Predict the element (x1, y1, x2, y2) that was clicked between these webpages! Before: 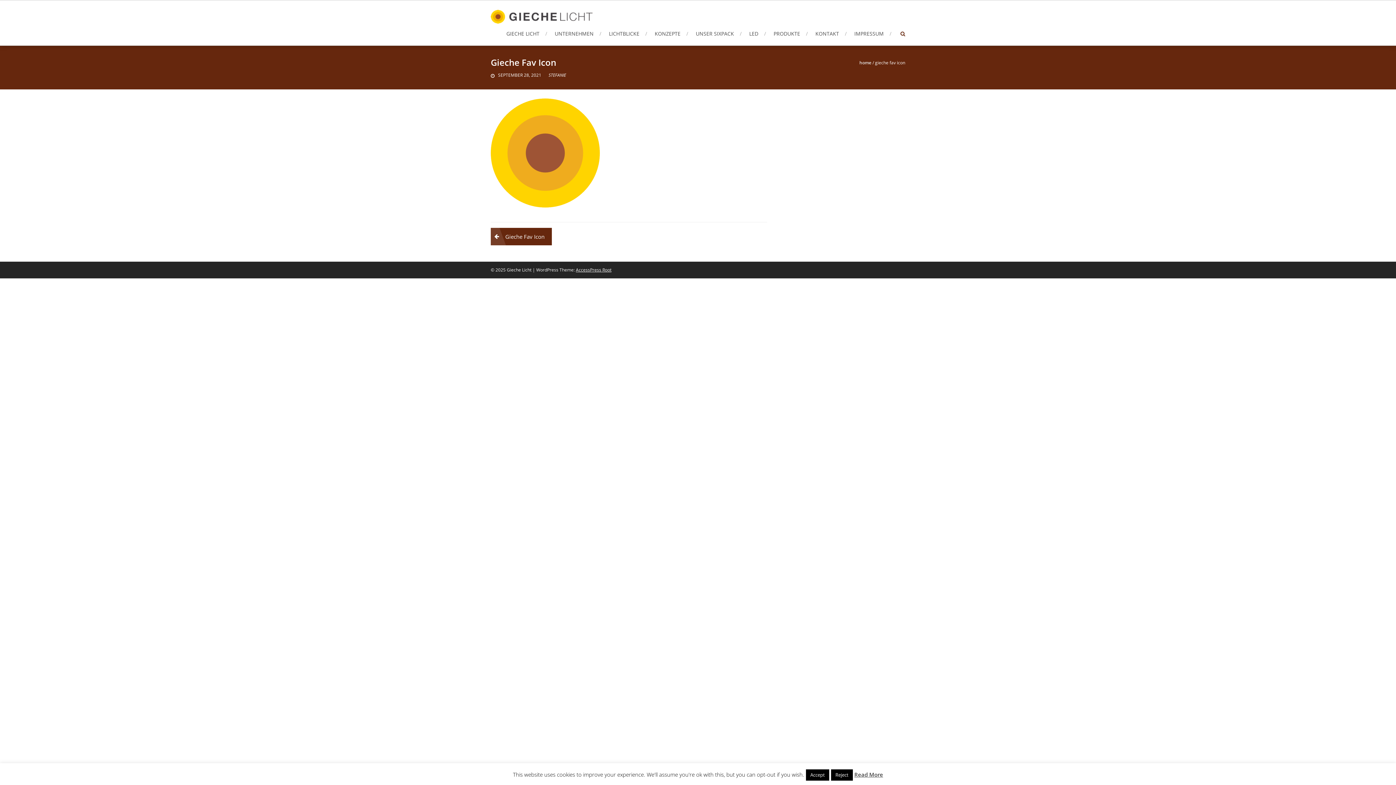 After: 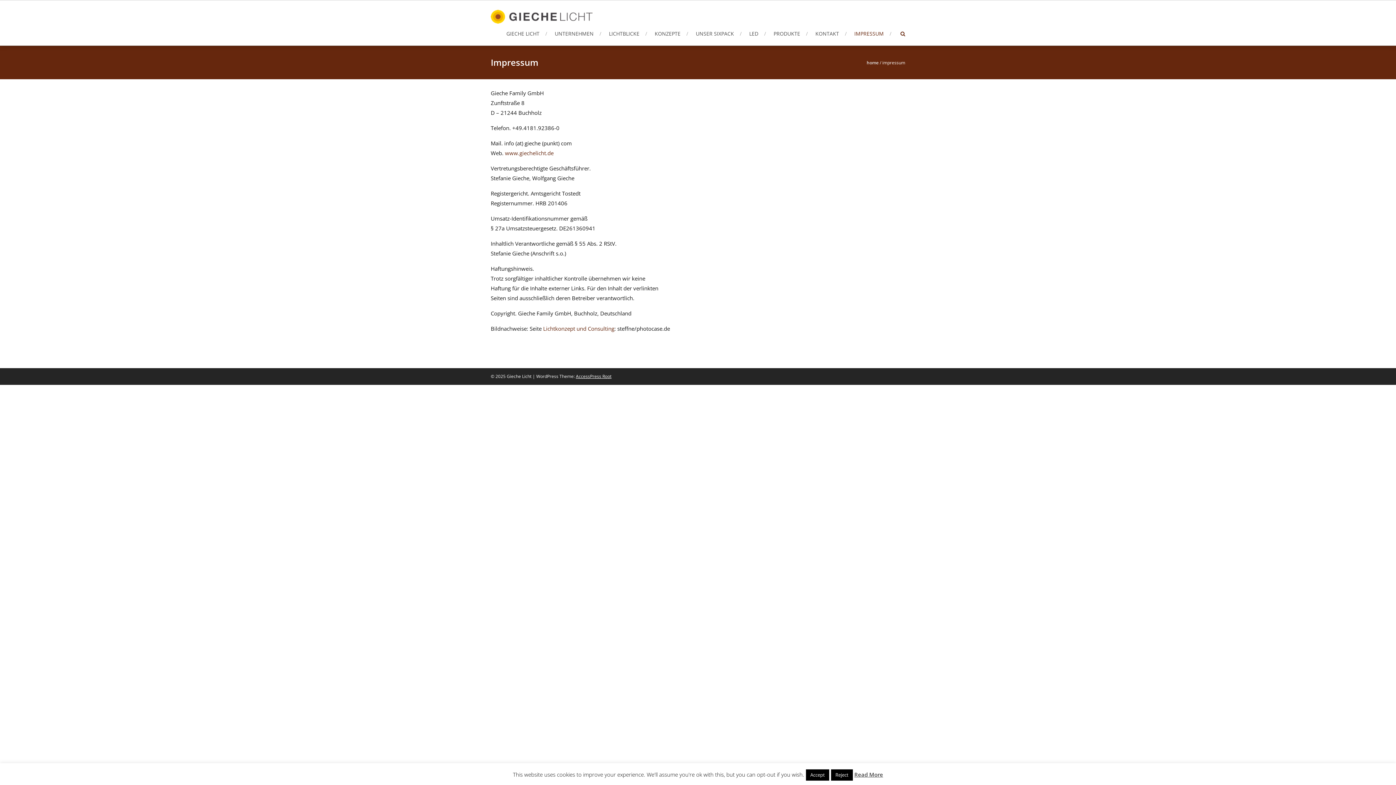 Action: label: IMPRESSUM bbox: (854, 29, 891, 38)